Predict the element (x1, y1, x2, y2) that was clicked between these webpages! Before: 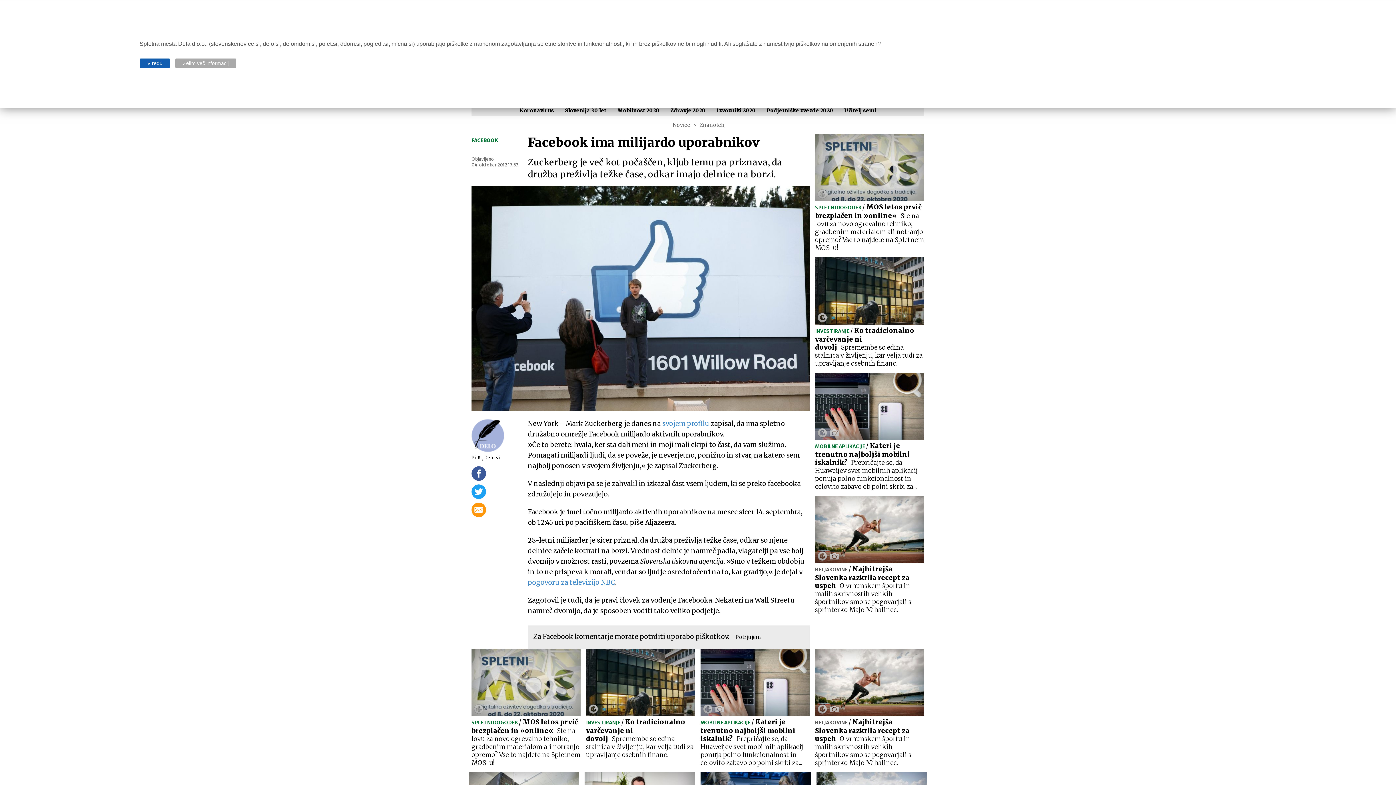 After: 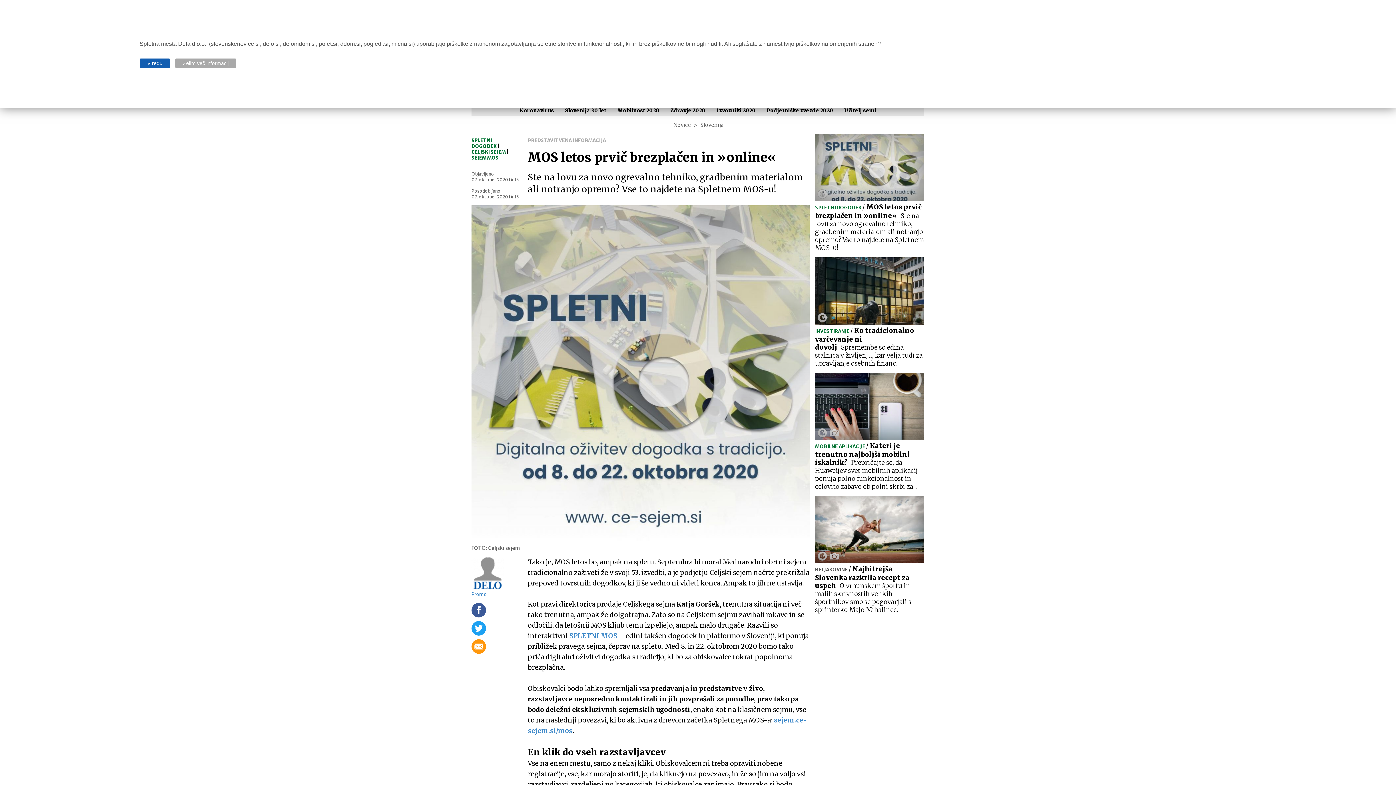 Action: label: SPLETNI DOGODEK / MOS letos prvič brezplačen in »online«Ste na lovu za novo ogrevalno tehniko, gradbenim materialom ali notranjo opremo? Vse to najdete na Spletnem MOS-u! bbox: (815, 134, 924, 252)